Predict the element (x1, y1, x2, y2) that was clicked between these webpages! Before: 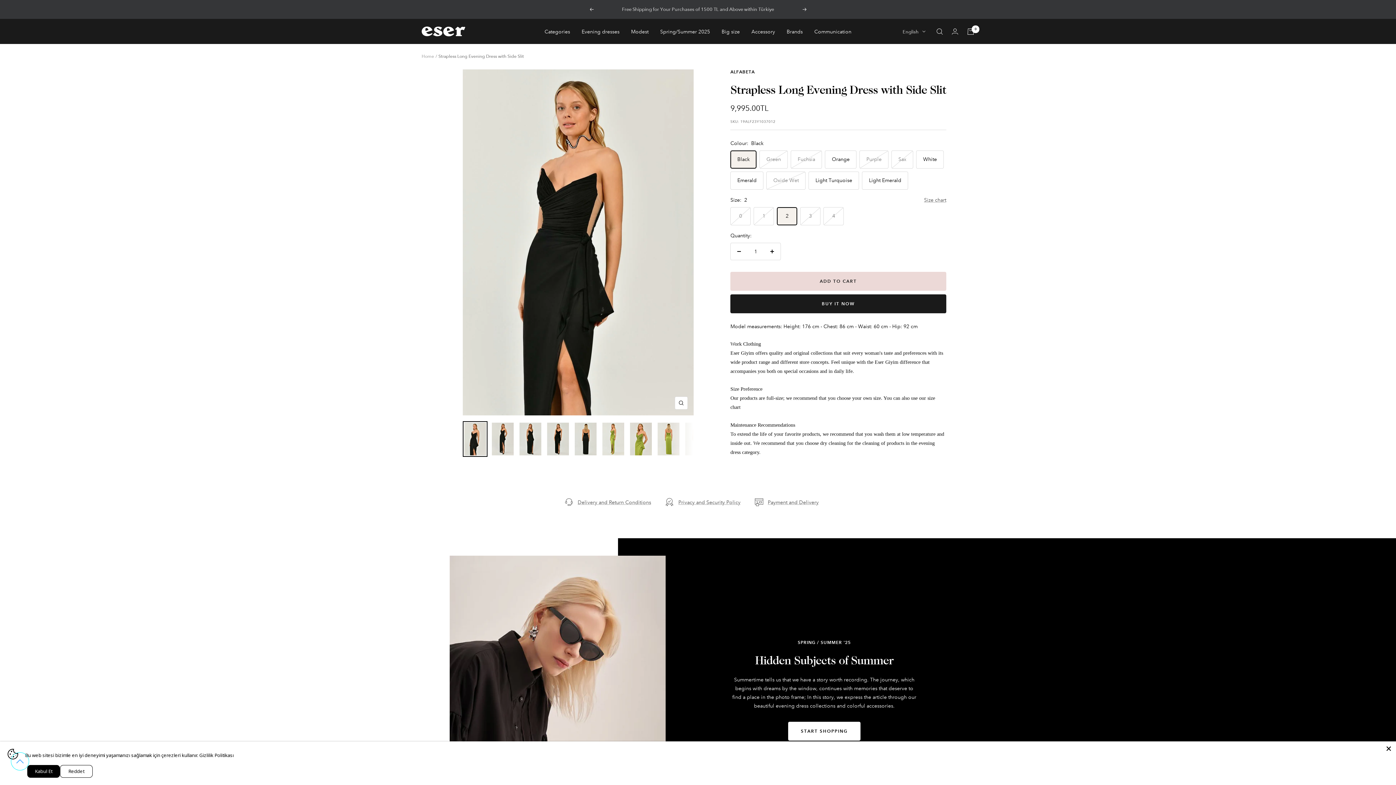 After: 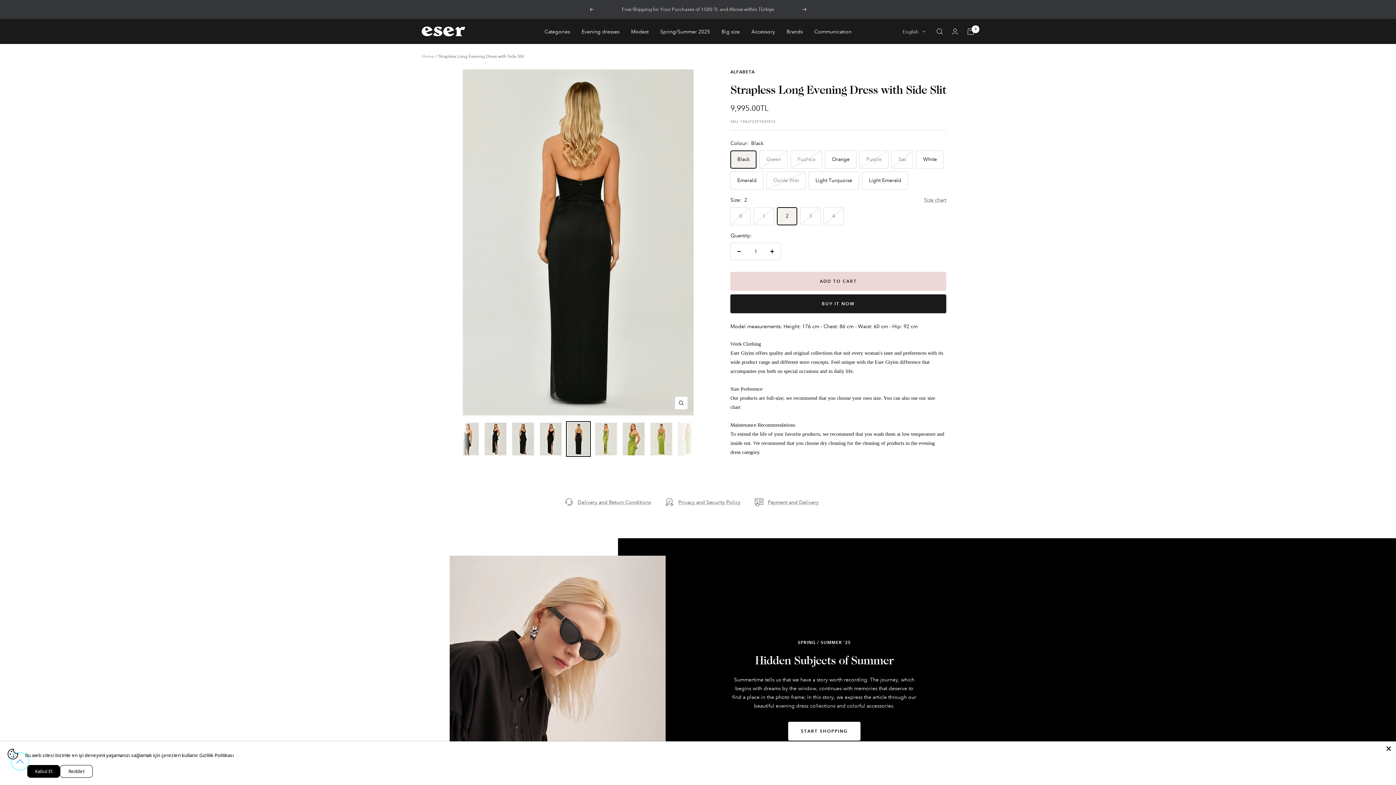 Action: bbox: (573, 421, 598, 457)